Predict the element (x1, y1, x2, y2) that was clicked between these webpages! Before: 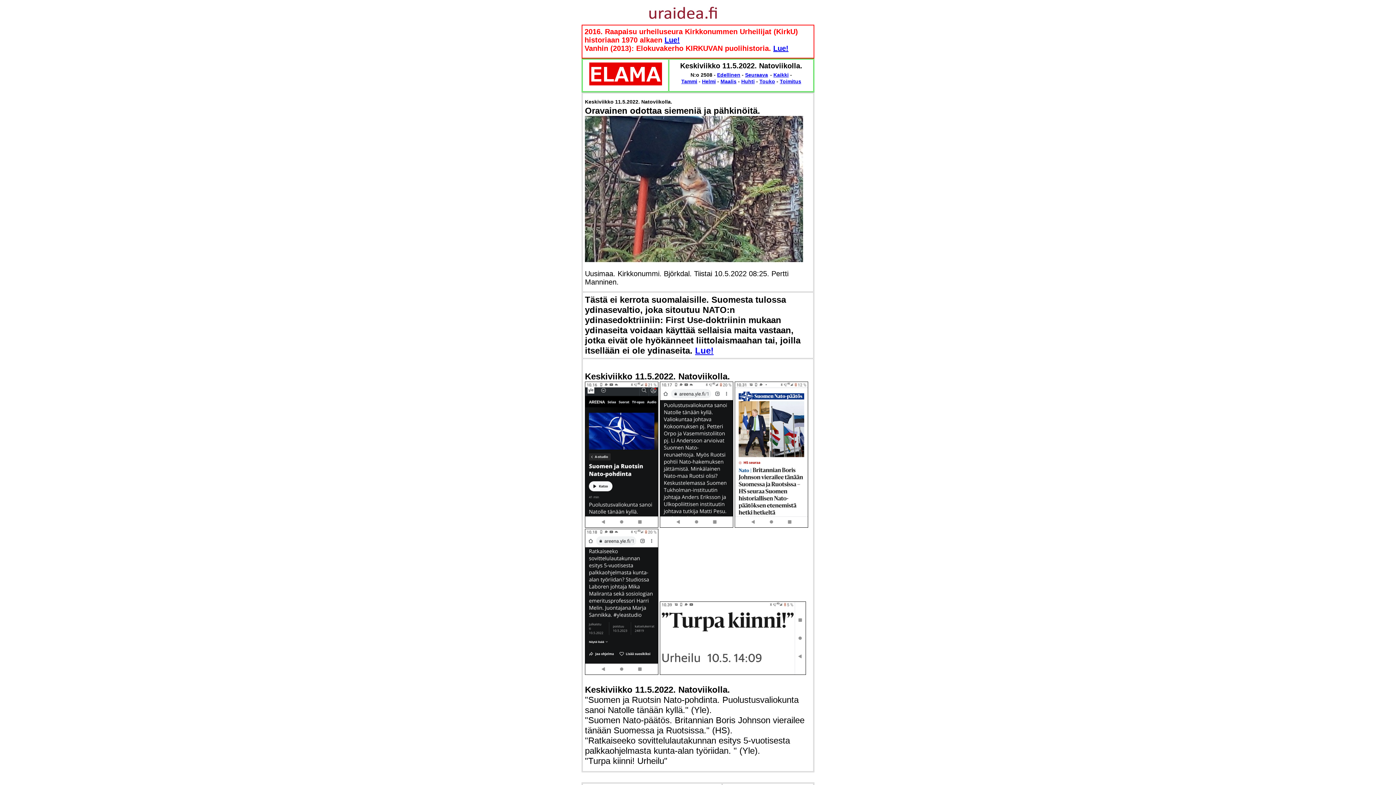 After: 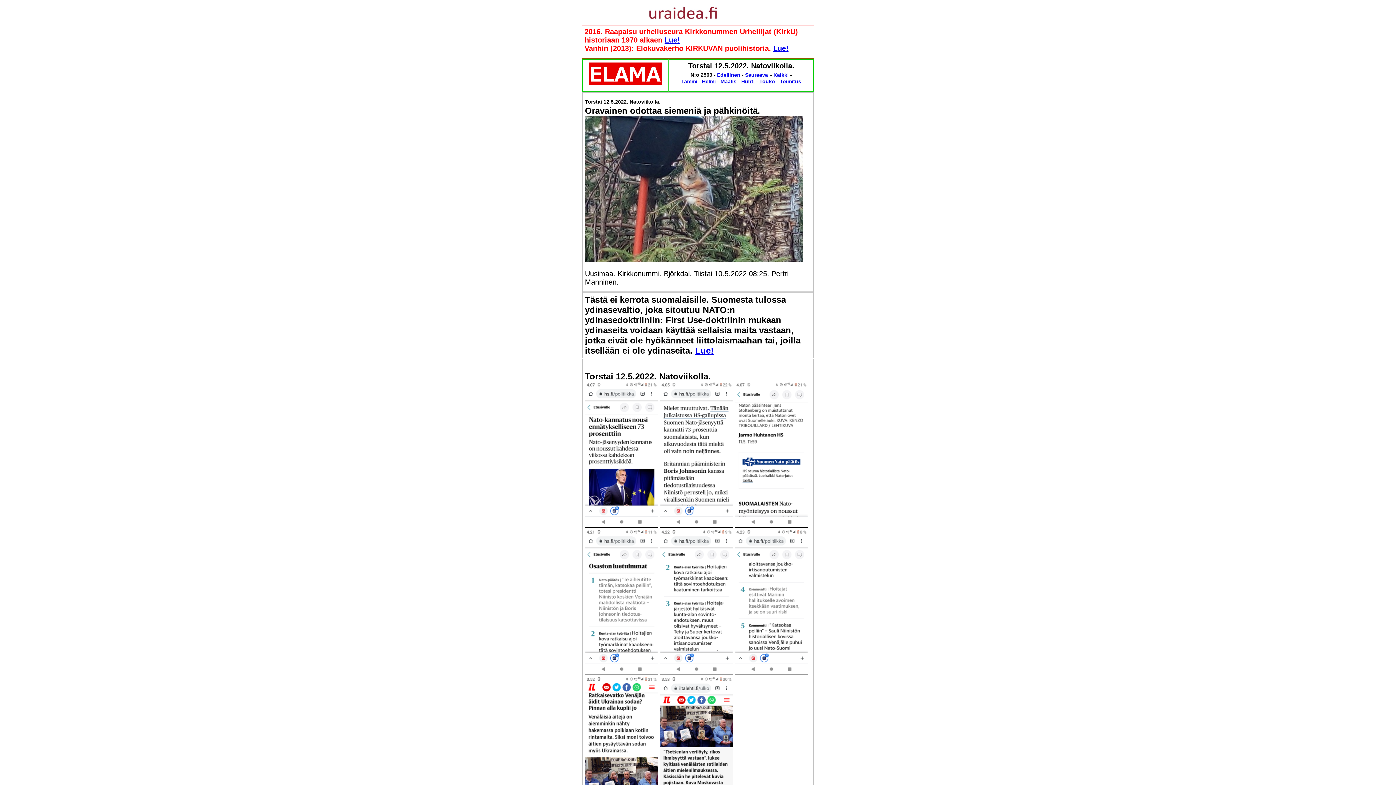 Action: bbox: (745, 72, 768, 77) label: Seuraava